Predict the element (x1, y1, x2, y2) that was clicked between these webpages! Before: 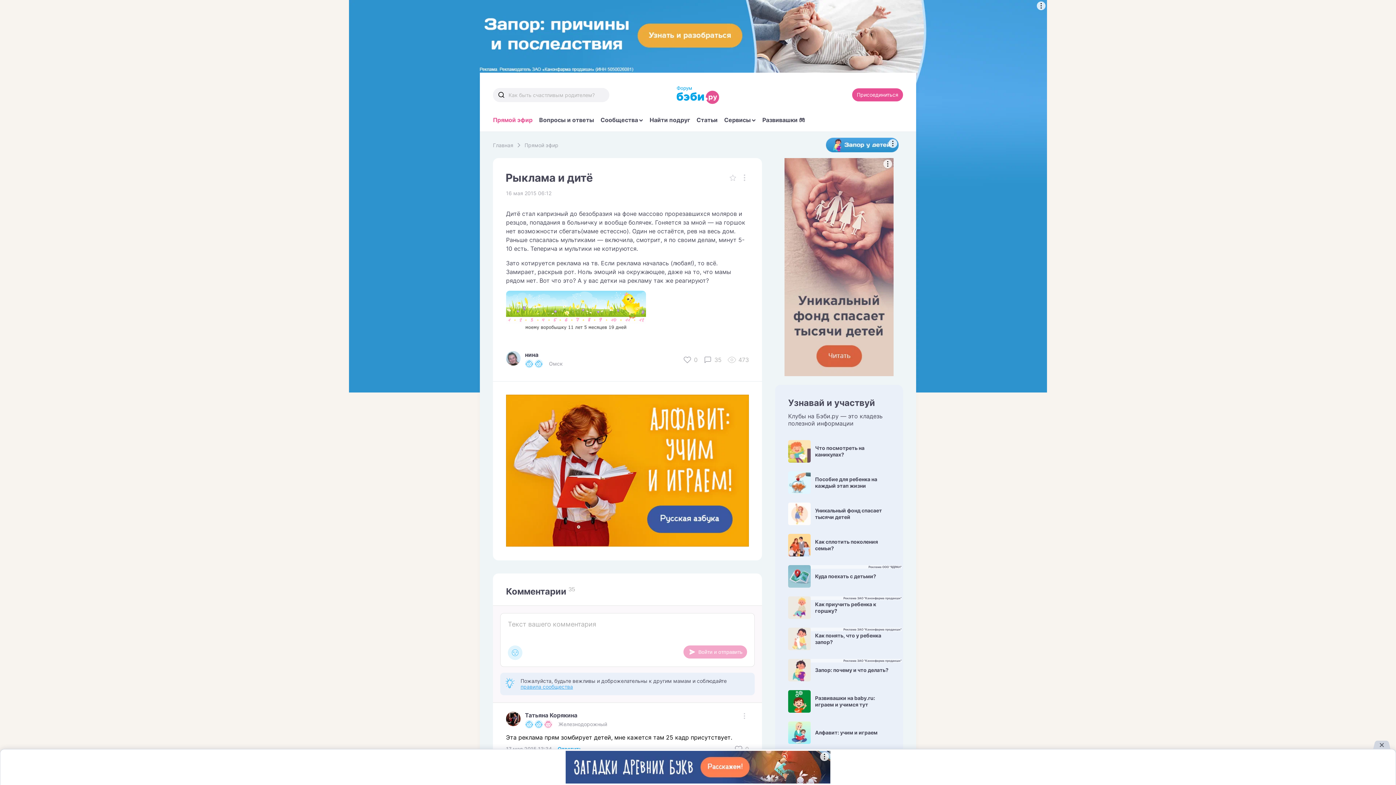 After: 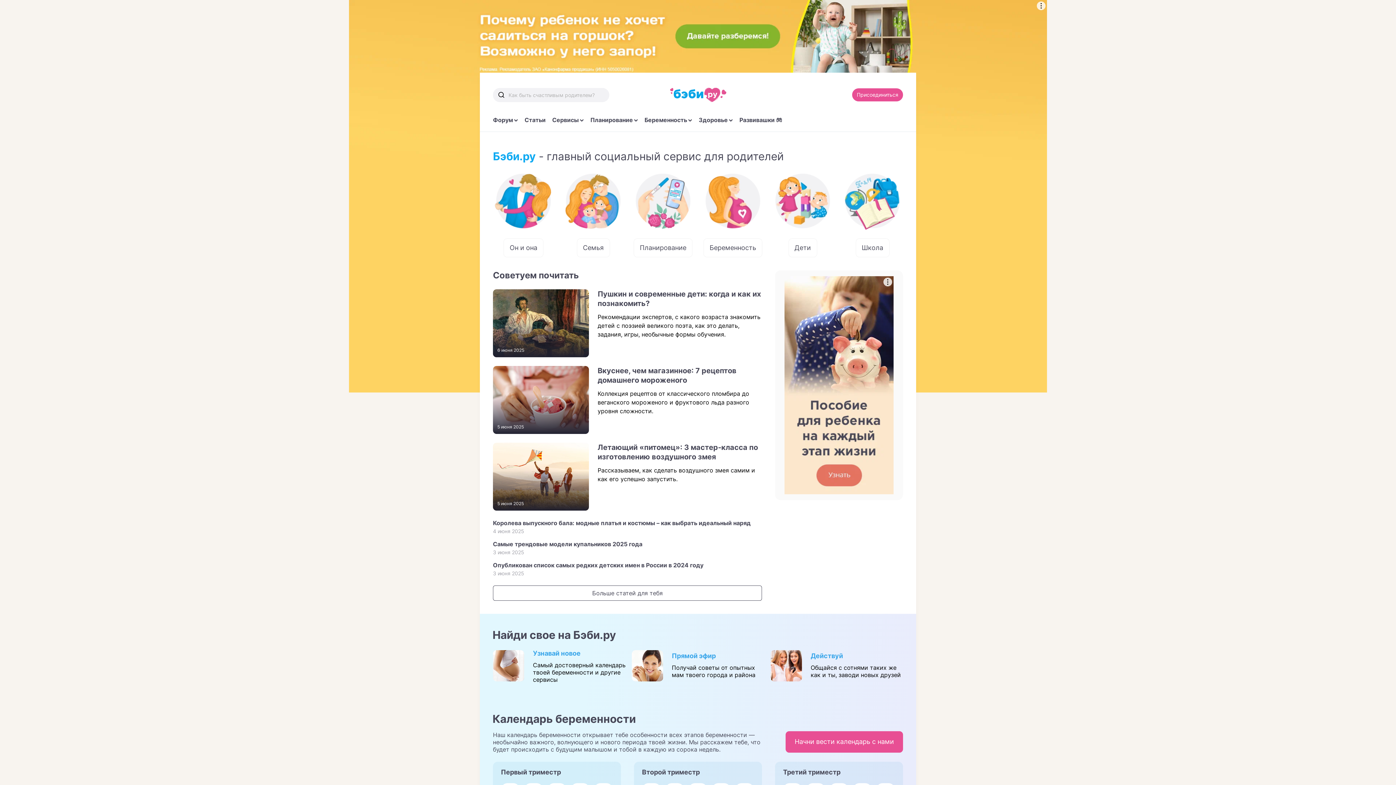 Action: bbox: (506, 290, 749, 330)